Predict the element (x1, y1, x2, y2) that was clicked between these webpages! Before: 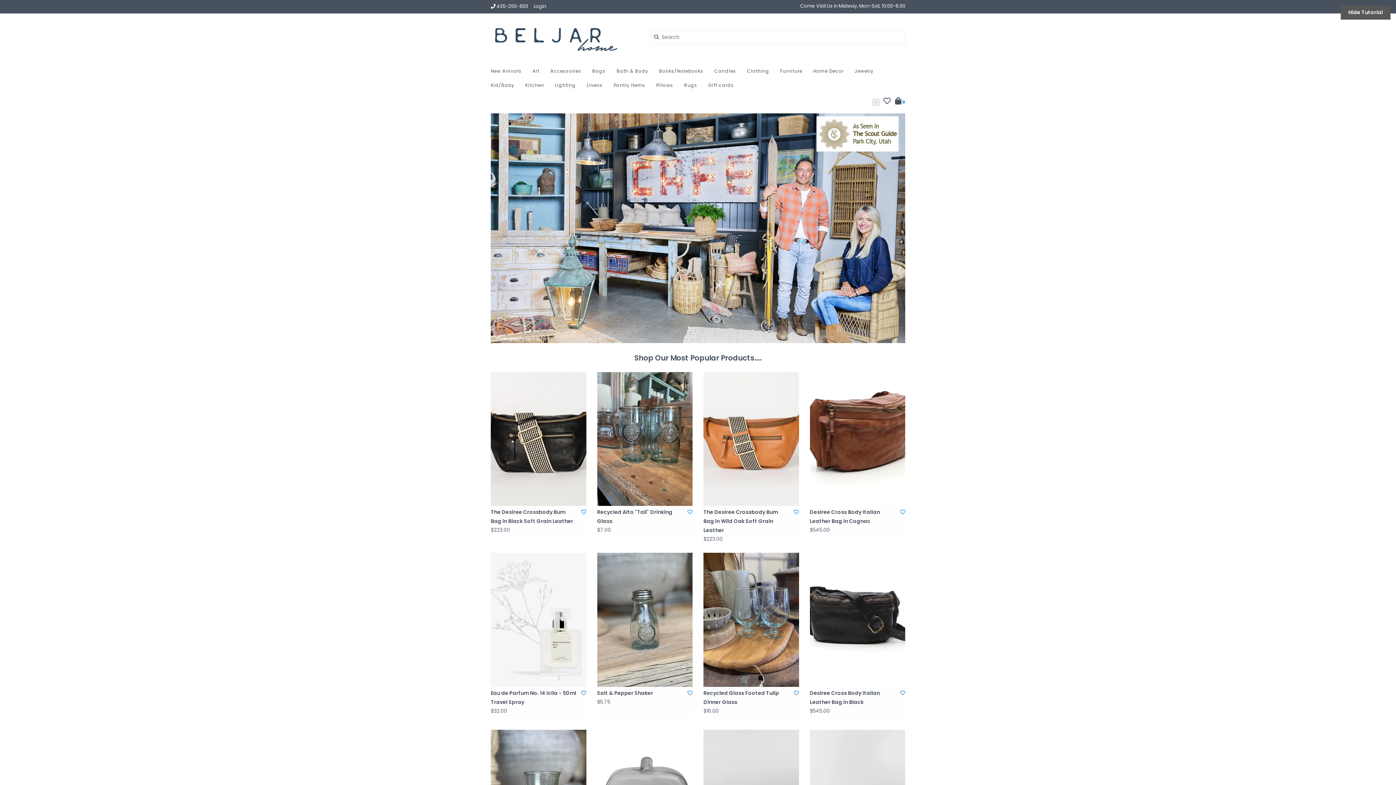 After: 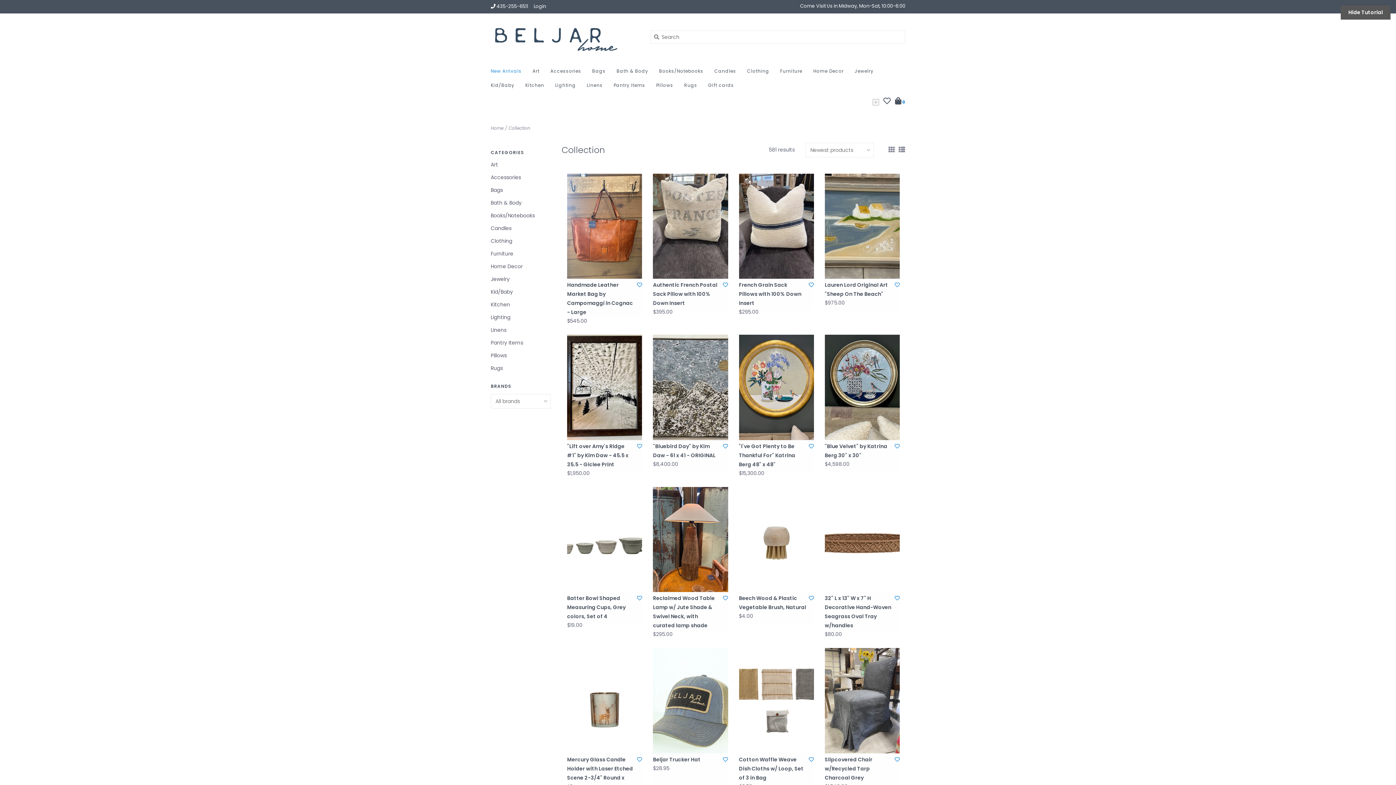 Action: label: New Arrivals bbox: (490, 66, 525, 80)